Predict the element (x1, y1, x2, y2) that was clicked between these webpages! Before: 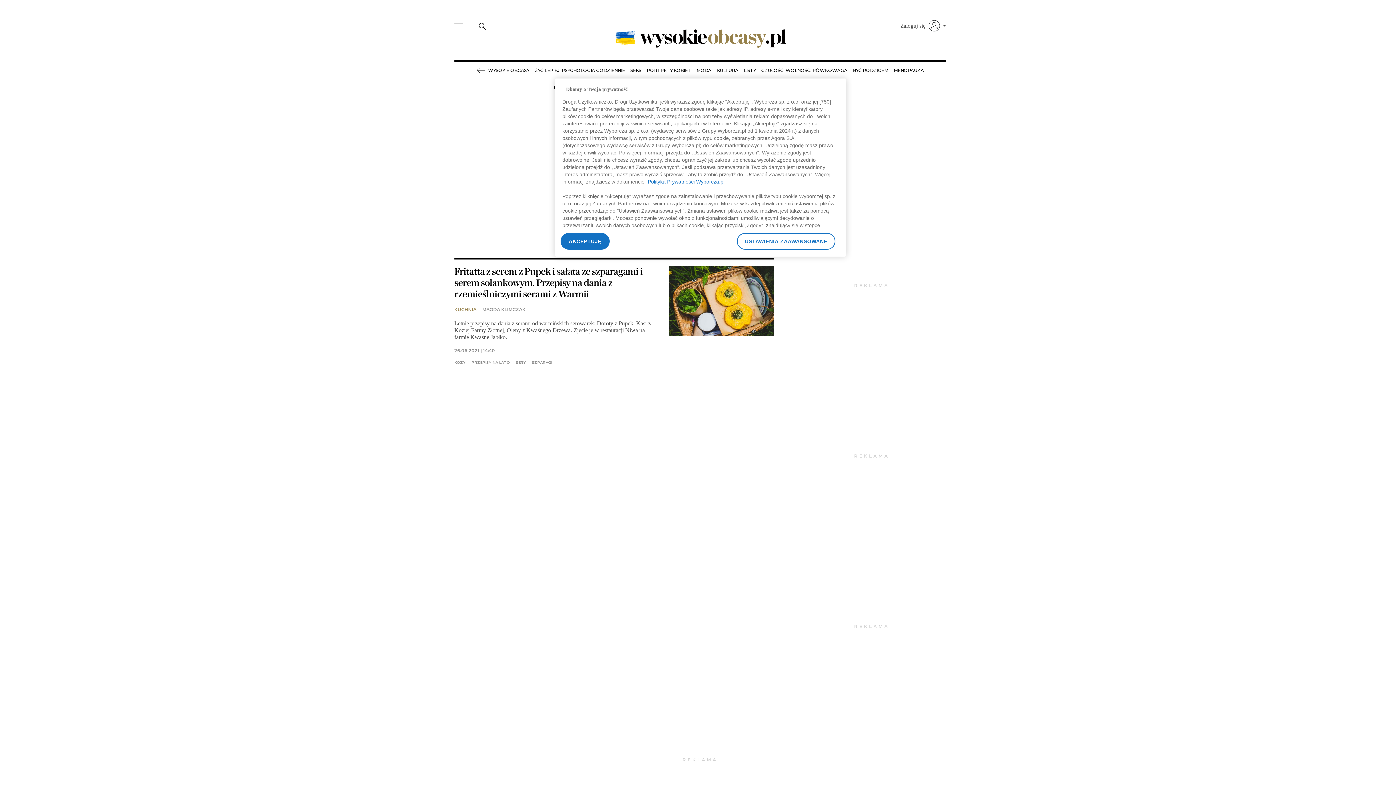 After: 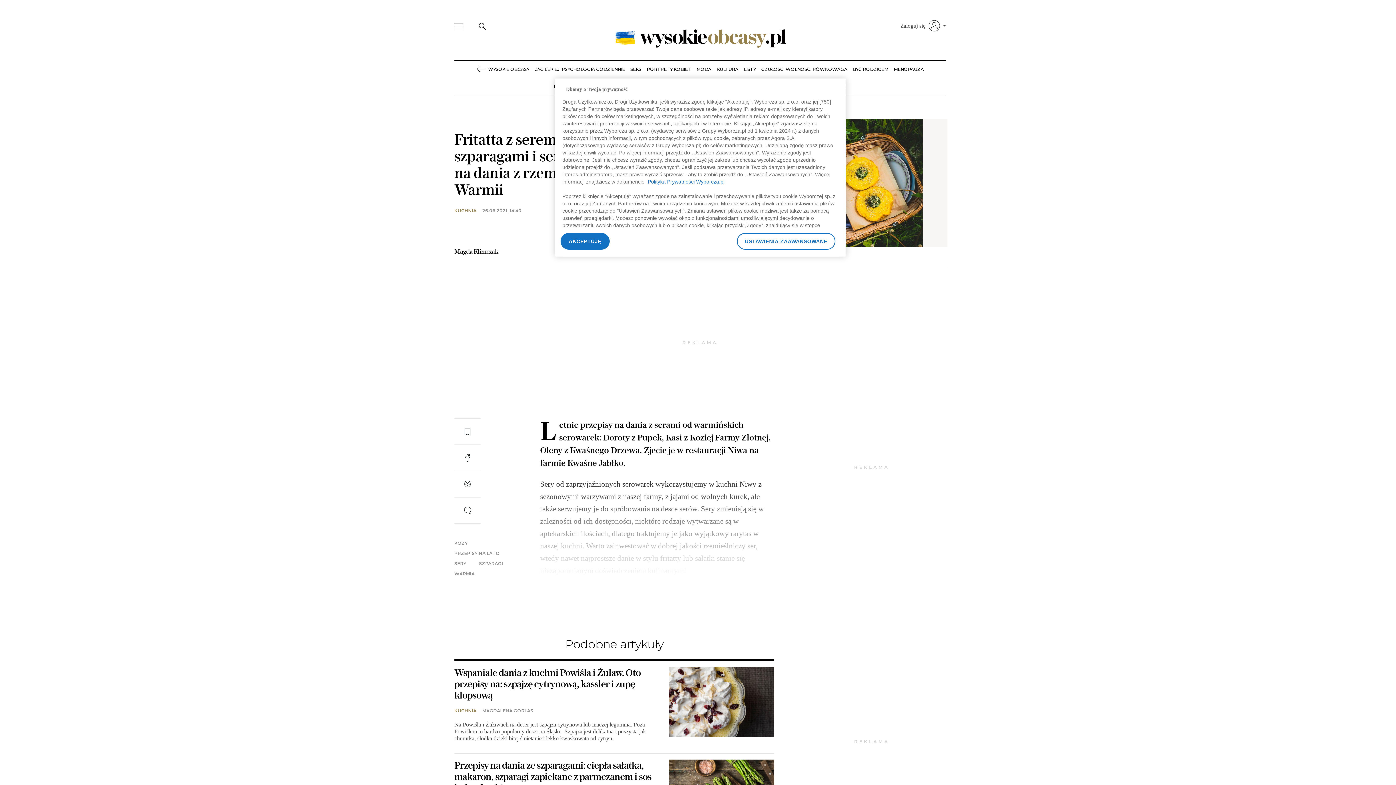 Action: bbox: (669, 265, 774, 336)